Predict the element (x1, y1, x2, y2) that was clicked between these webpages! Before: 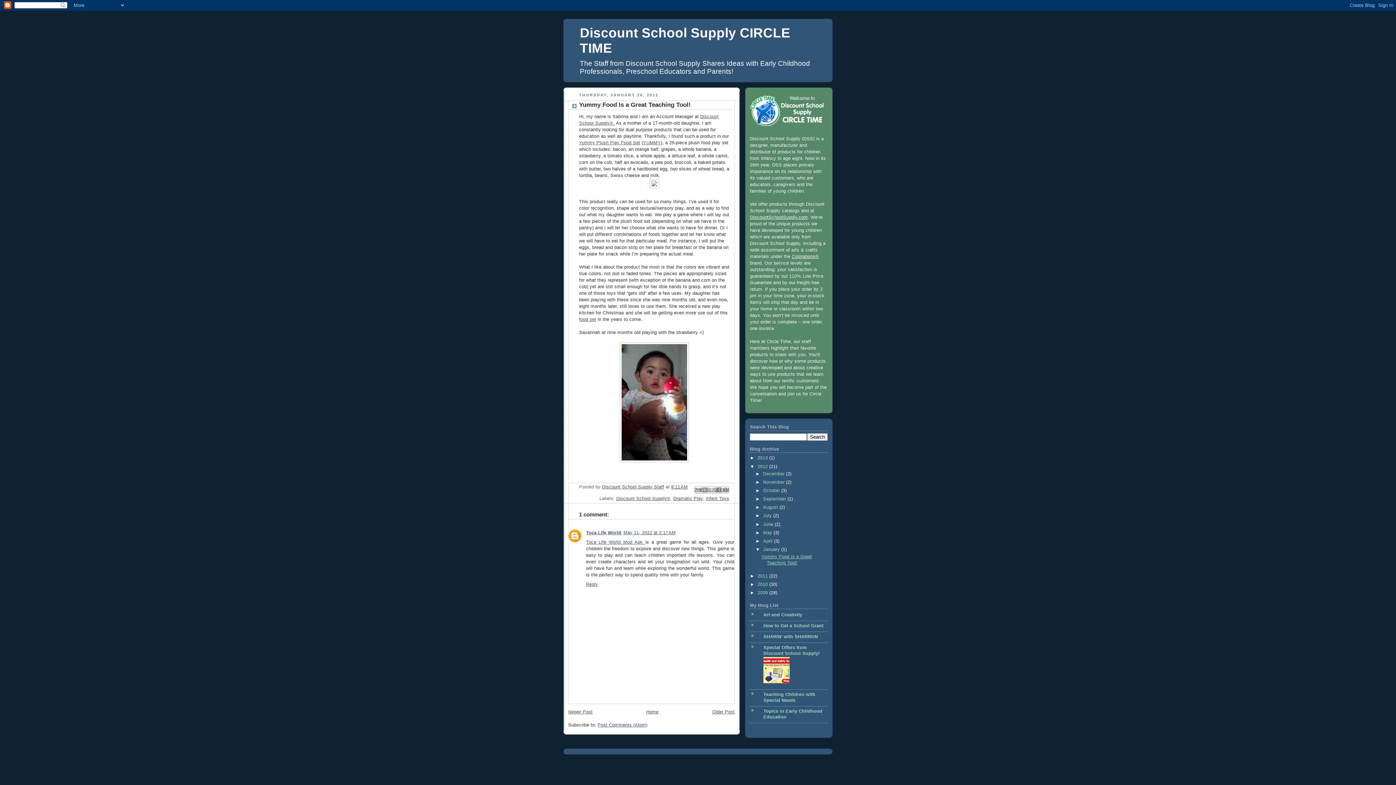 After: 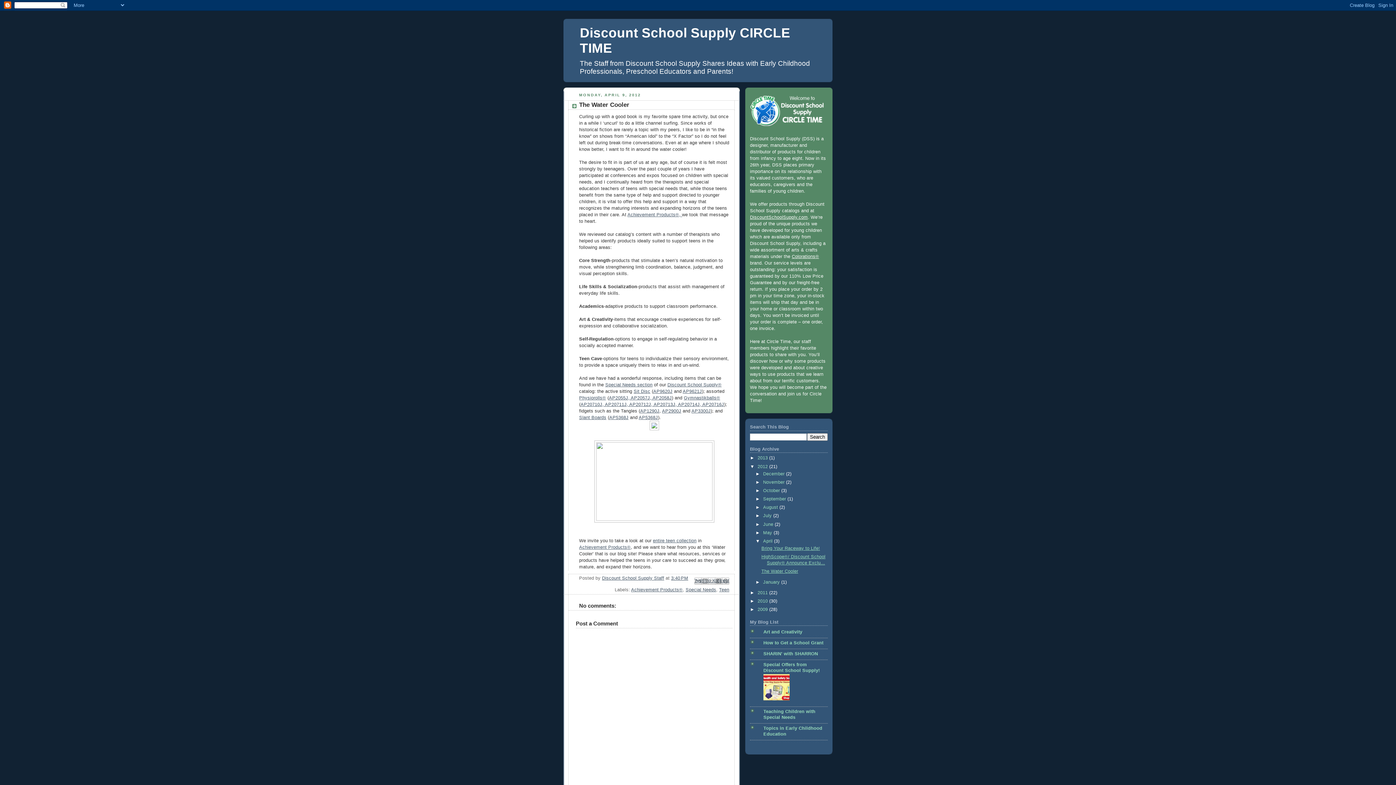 Action: bbox: (568, 709, 592, 714) label: Newer Post